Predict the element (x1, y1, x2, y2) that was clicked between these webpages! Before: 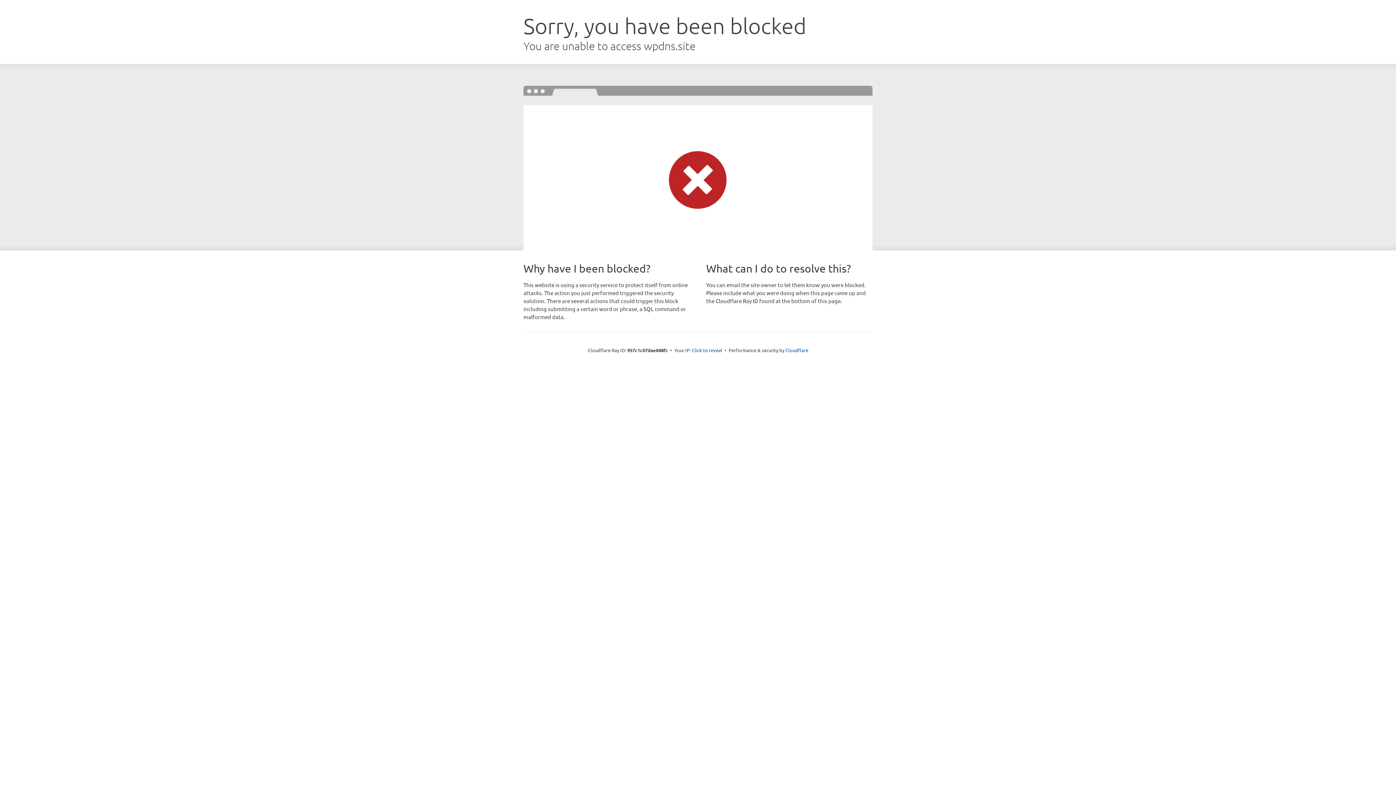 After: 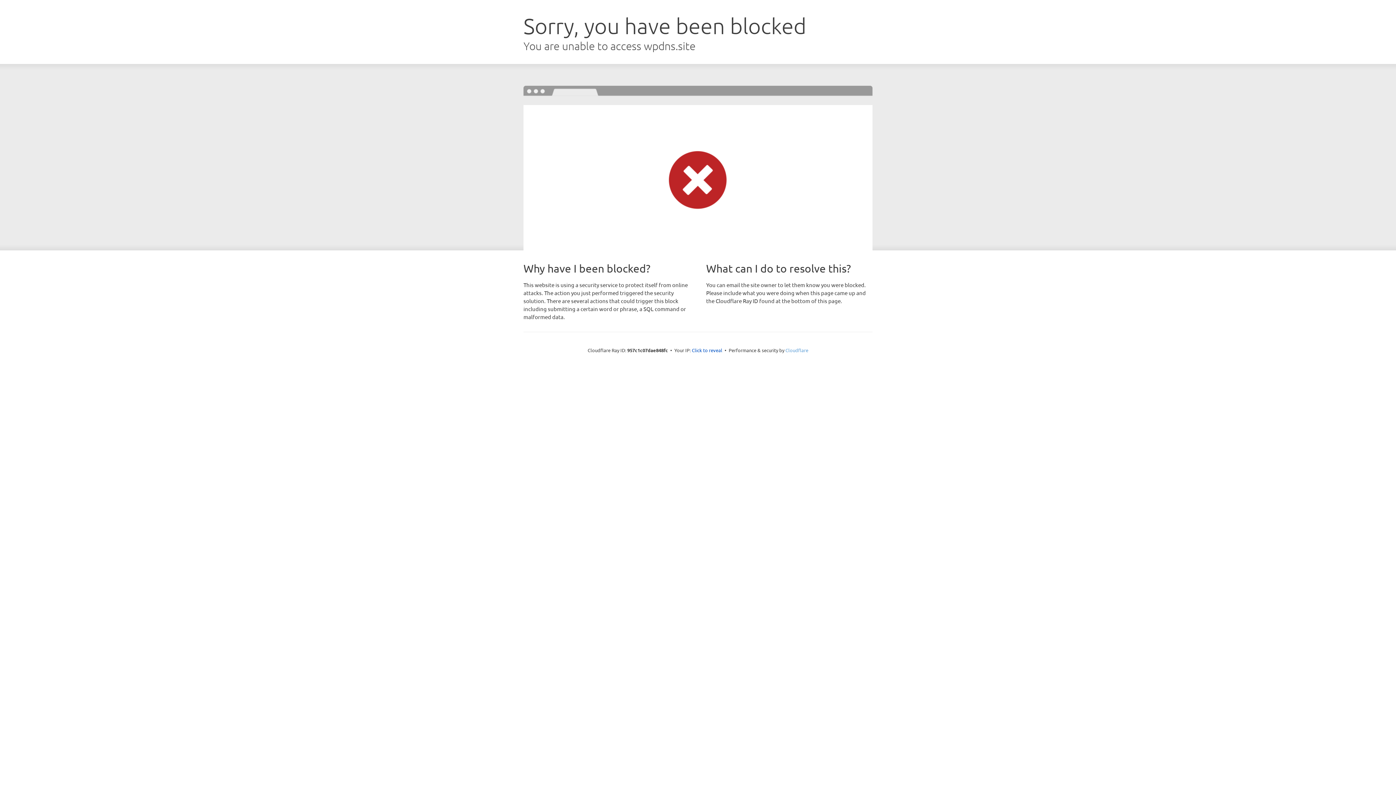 Action: label: Cloudflare bbox: (785, 347, 808, 353)